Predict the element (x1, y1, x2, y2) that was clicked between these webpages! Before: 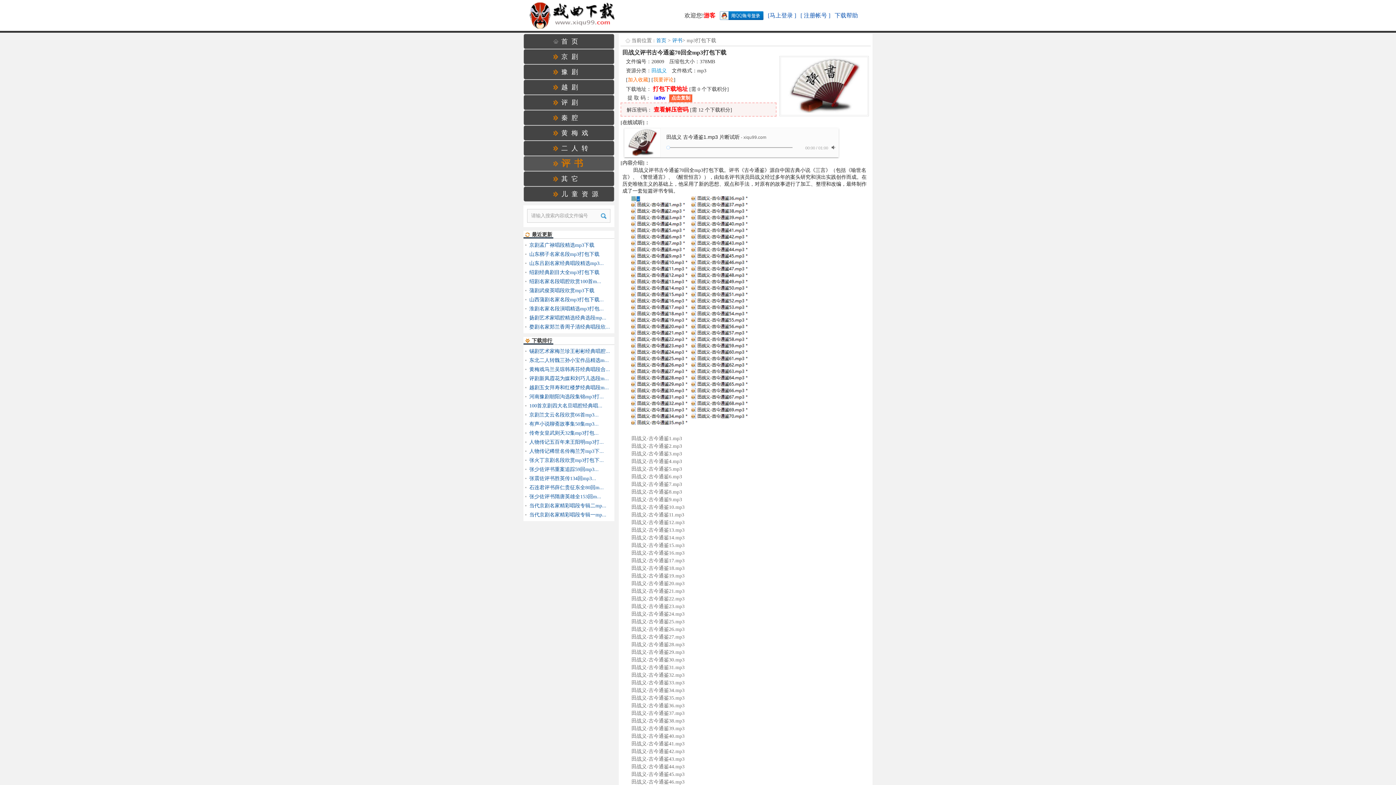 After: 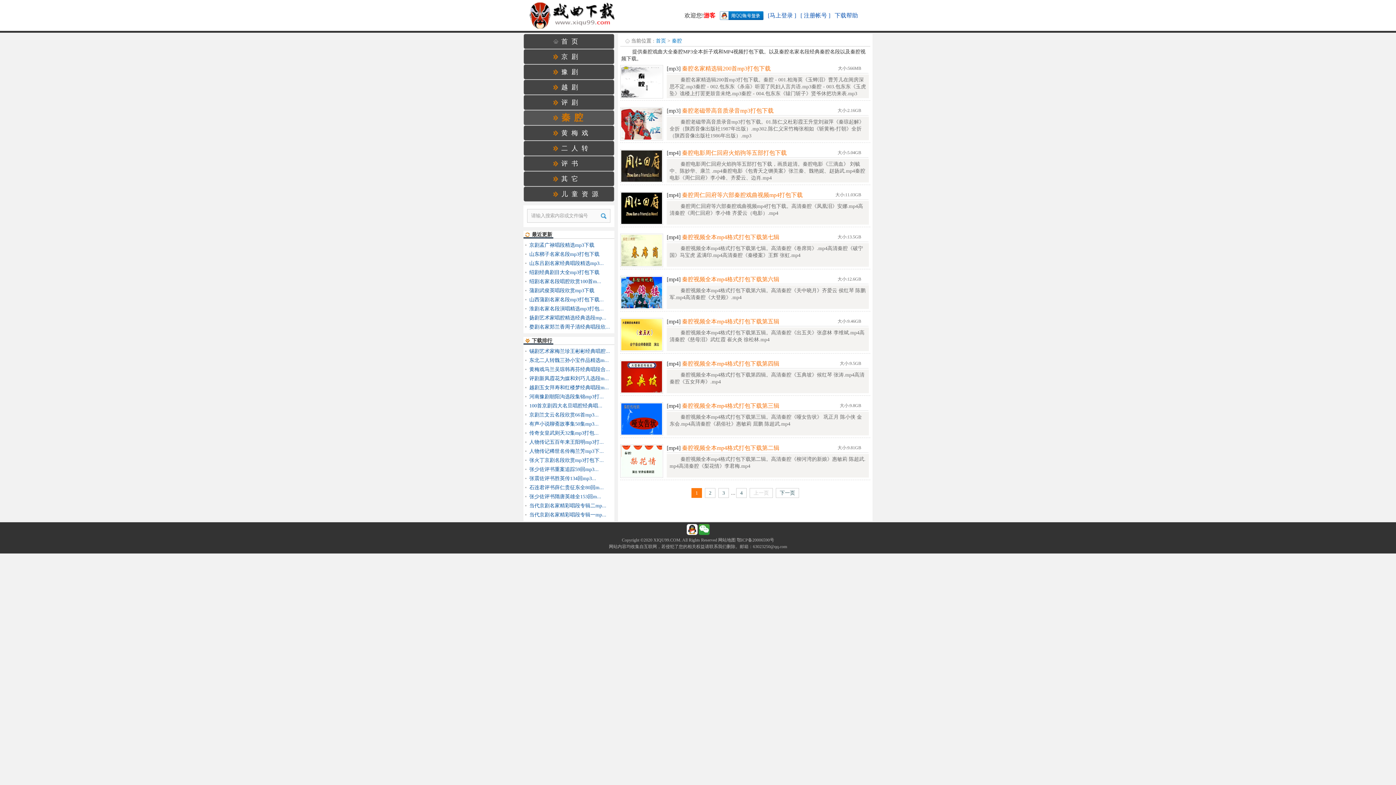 Action: label: 秦腔 bbox: (524, 114, 581, 121)